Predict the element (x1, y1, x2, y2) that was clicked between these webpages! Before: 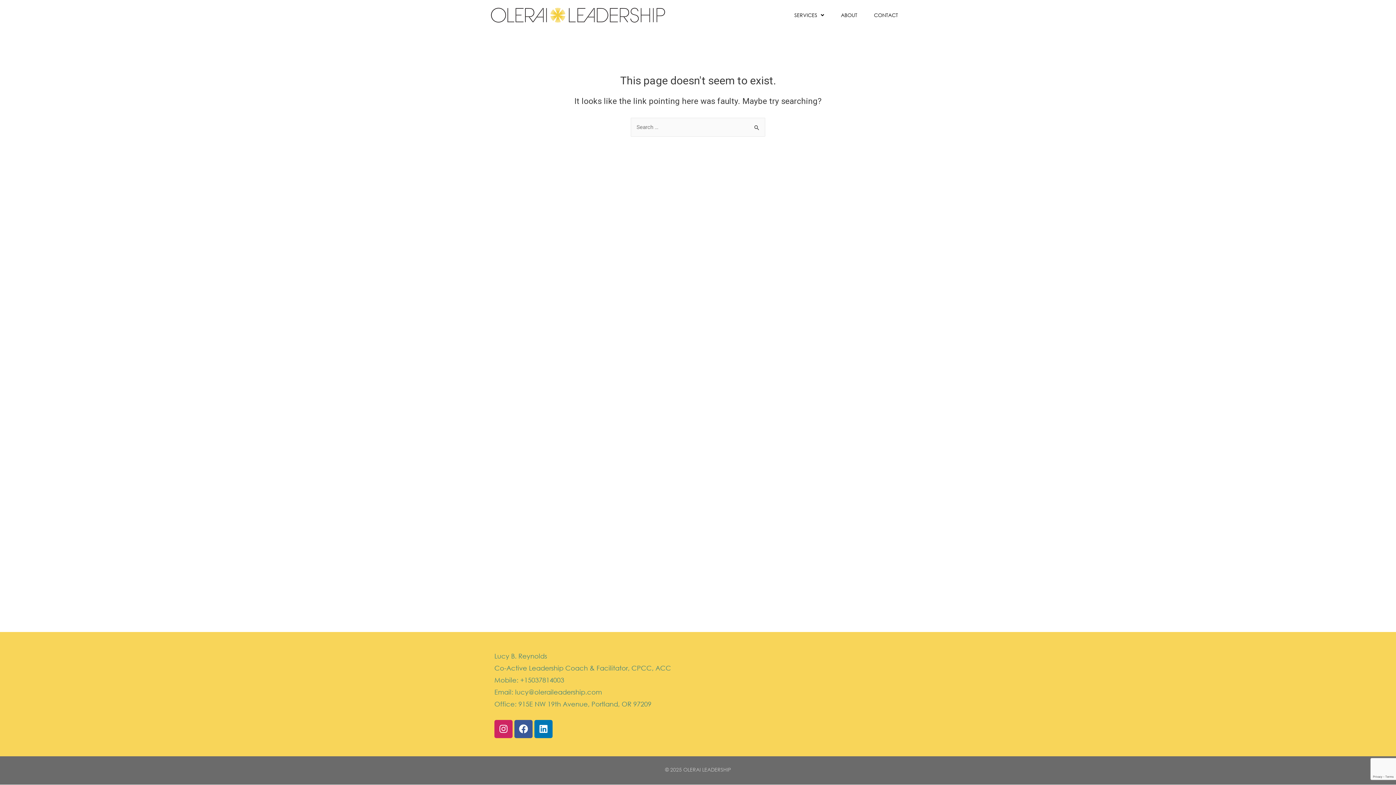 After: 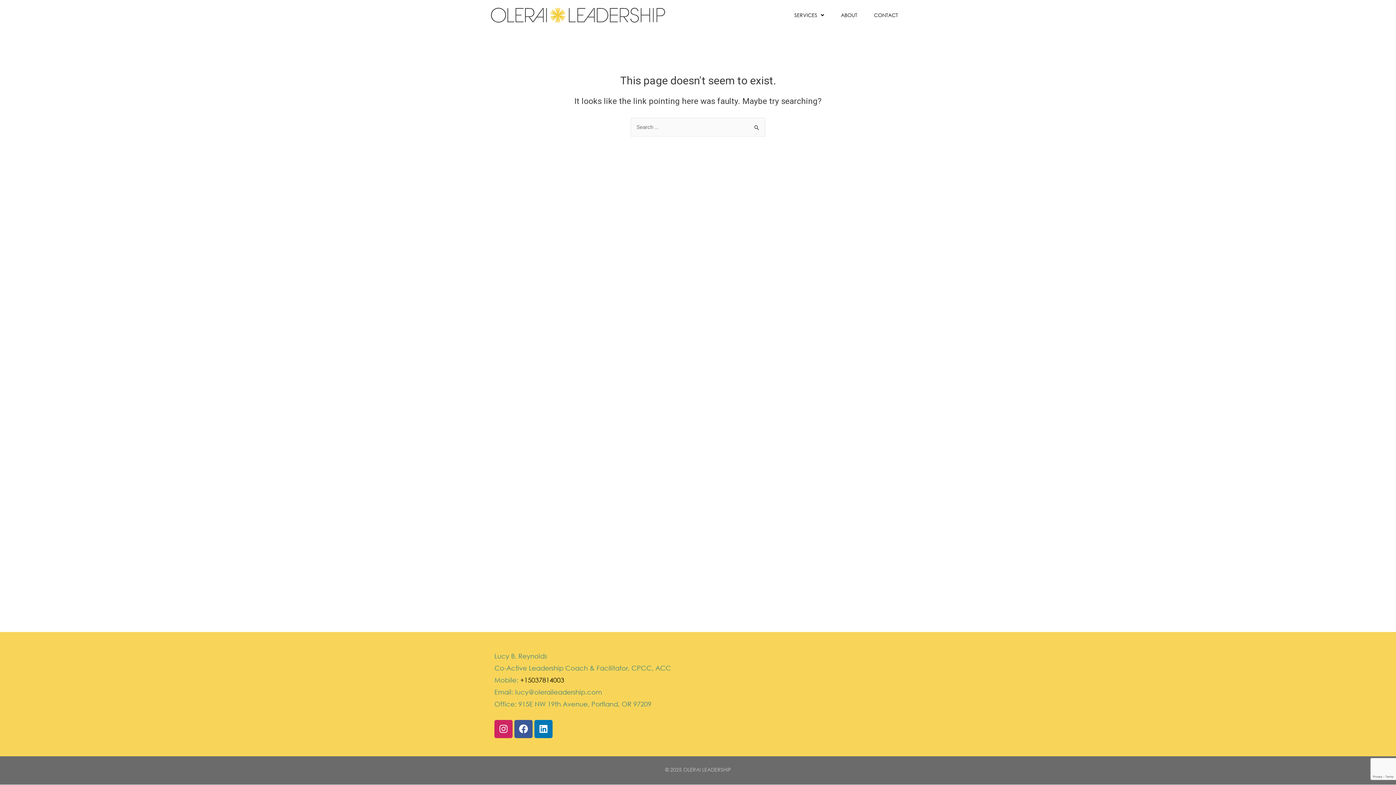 Action: label: +15037814003 bbox: (520, 676, 564, 684)